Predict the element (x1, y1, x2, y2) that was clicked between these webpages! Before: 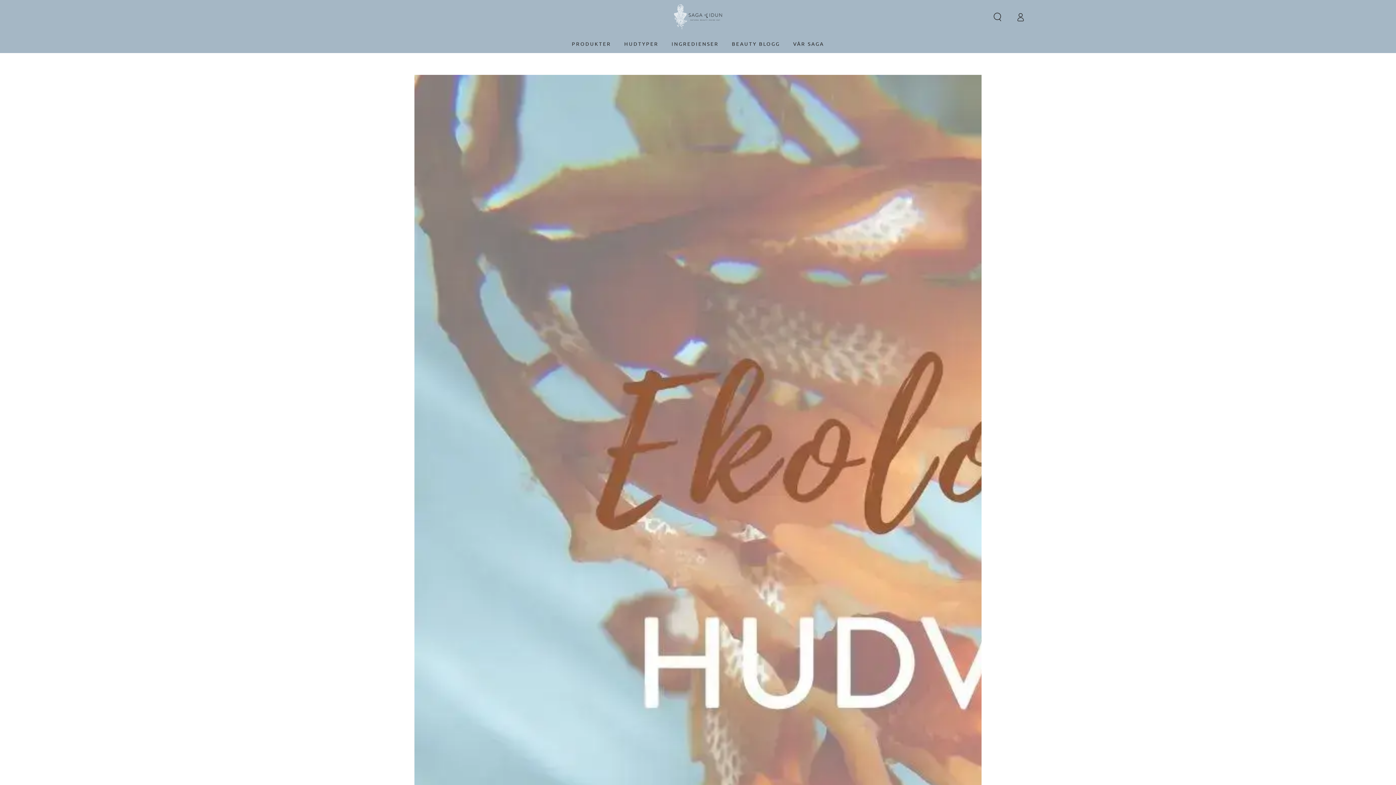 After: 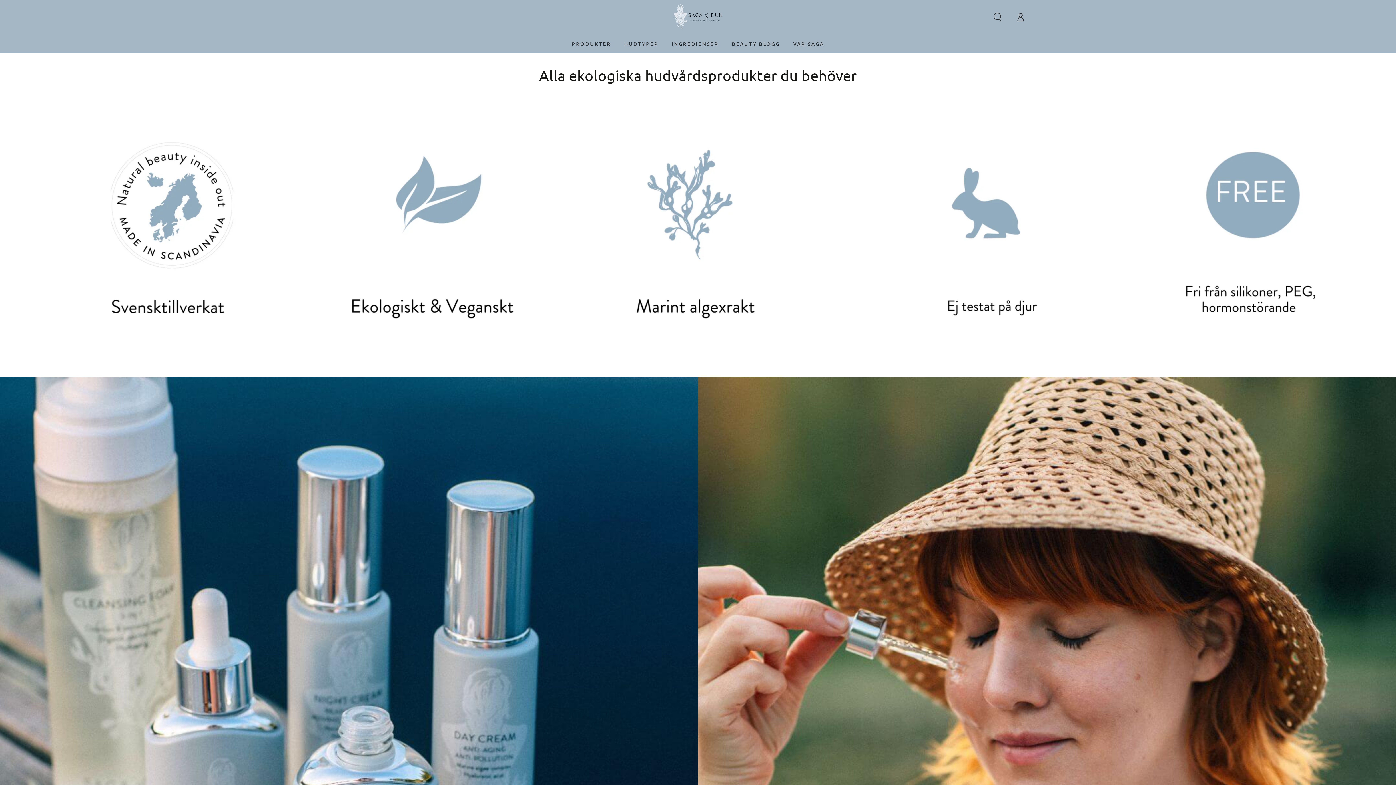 Action: bbox: (565, 34, 617, 53) label: PRODUKTER